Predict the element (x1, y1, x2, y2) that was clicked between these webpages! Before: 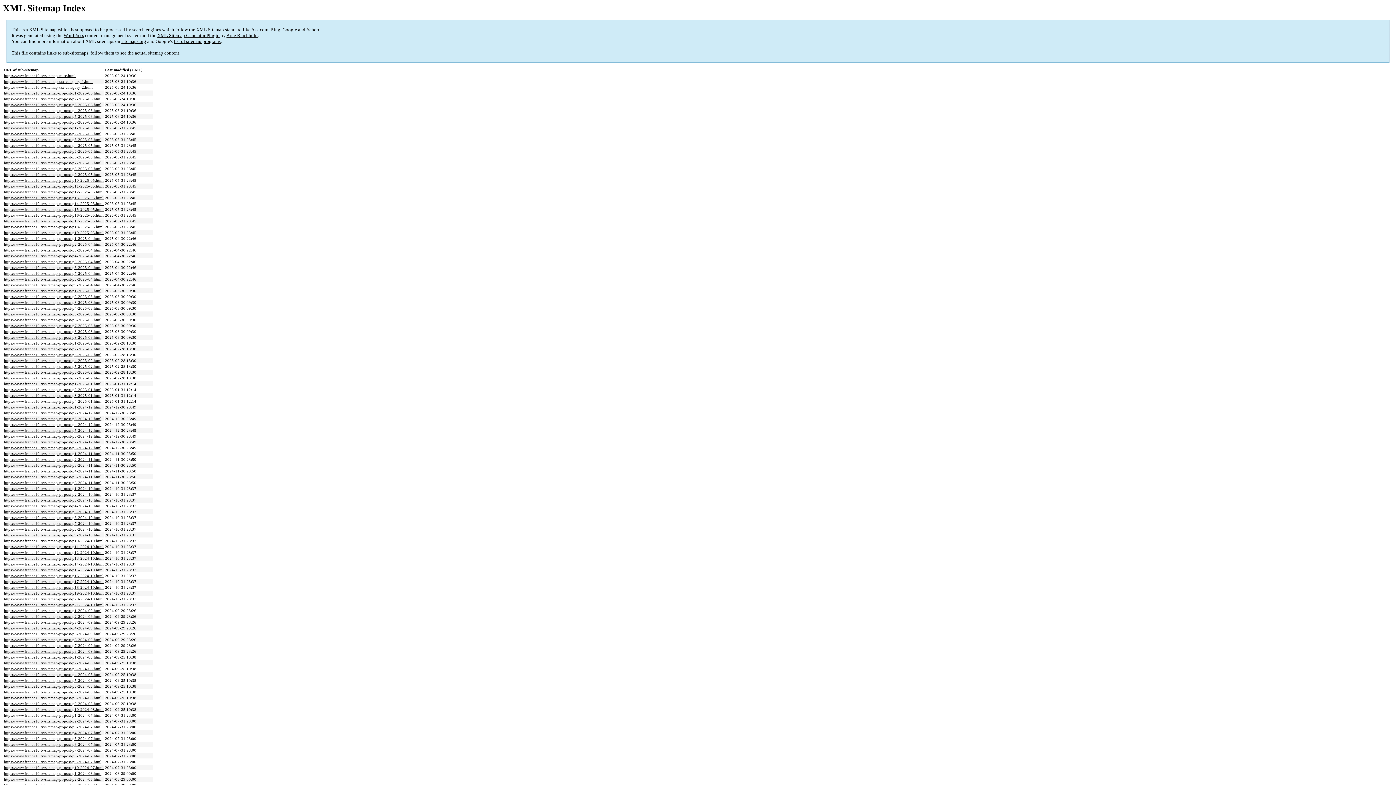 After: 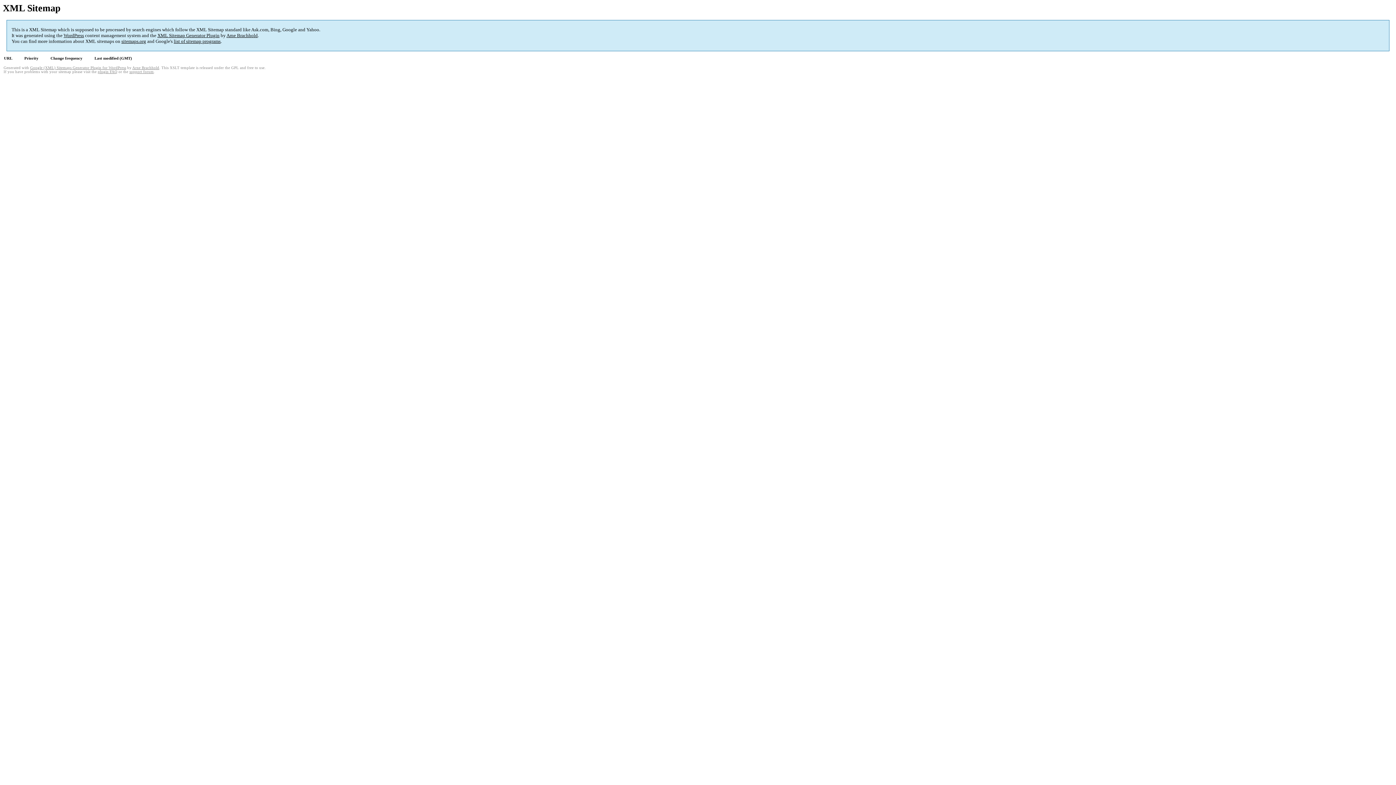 Action: label: https://www.france10.tv/sitemap-pt-post-p3-2024-08.html bbox: (4, 667, 101, 671)